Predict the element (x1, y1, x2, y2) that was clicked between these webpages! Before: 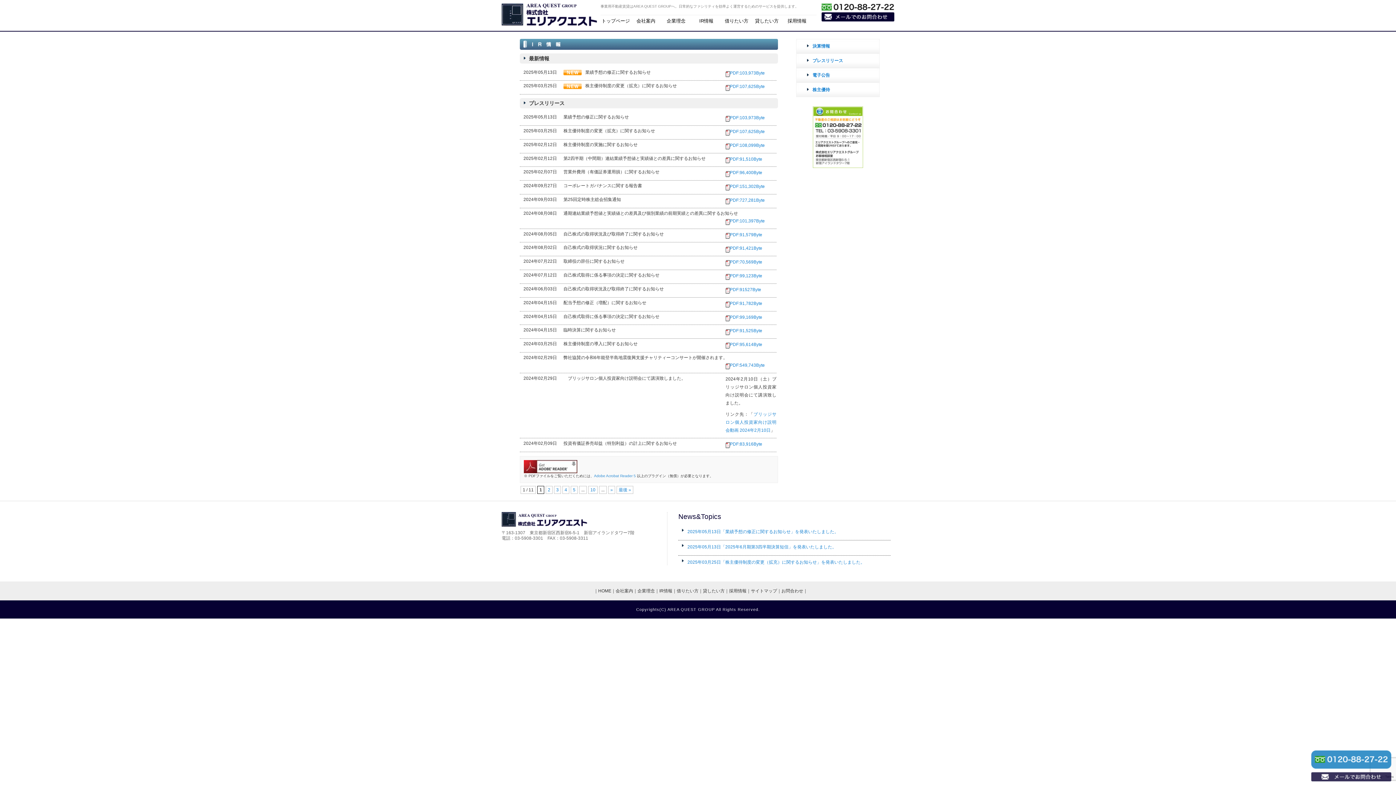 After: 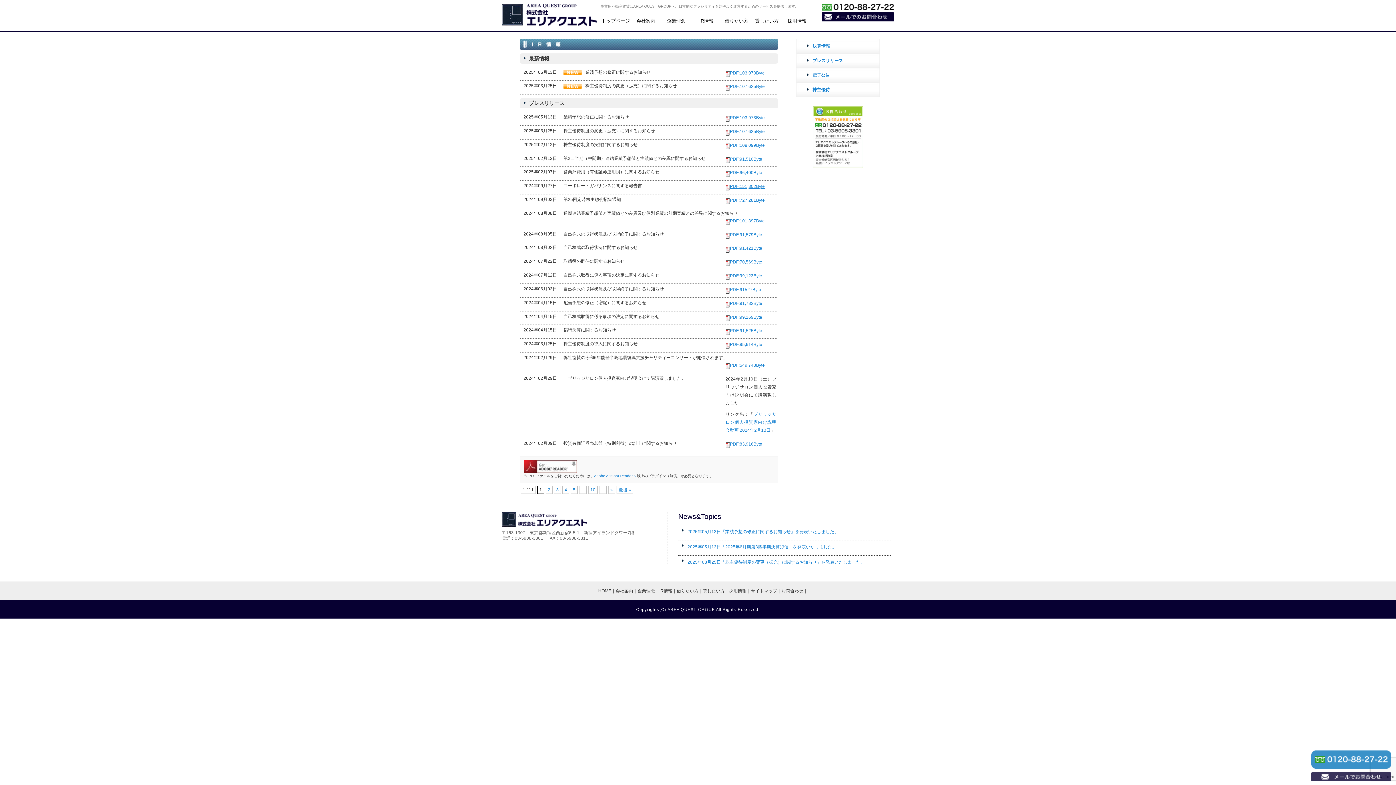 Action: bbox: (730, 184, 765, 189) label: PDF:151,302Byte